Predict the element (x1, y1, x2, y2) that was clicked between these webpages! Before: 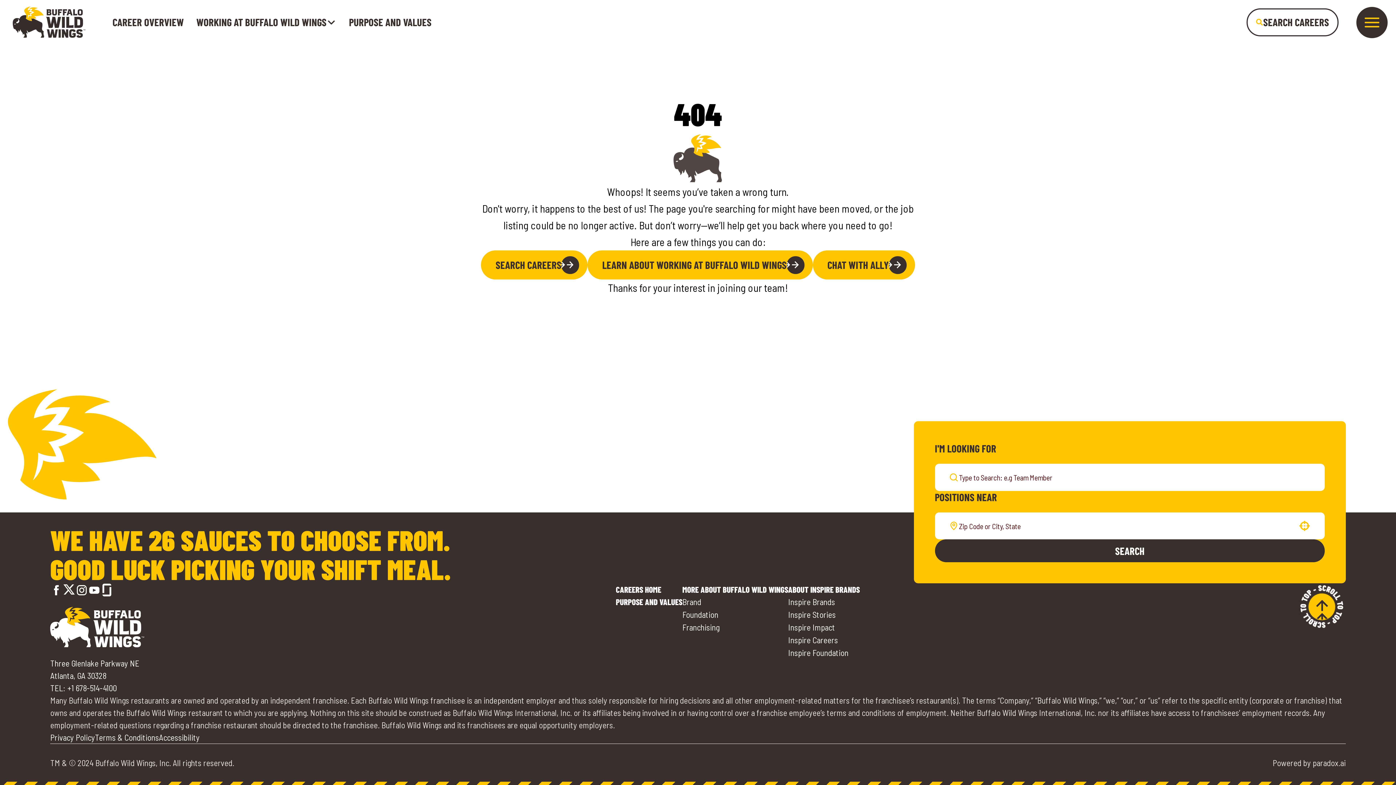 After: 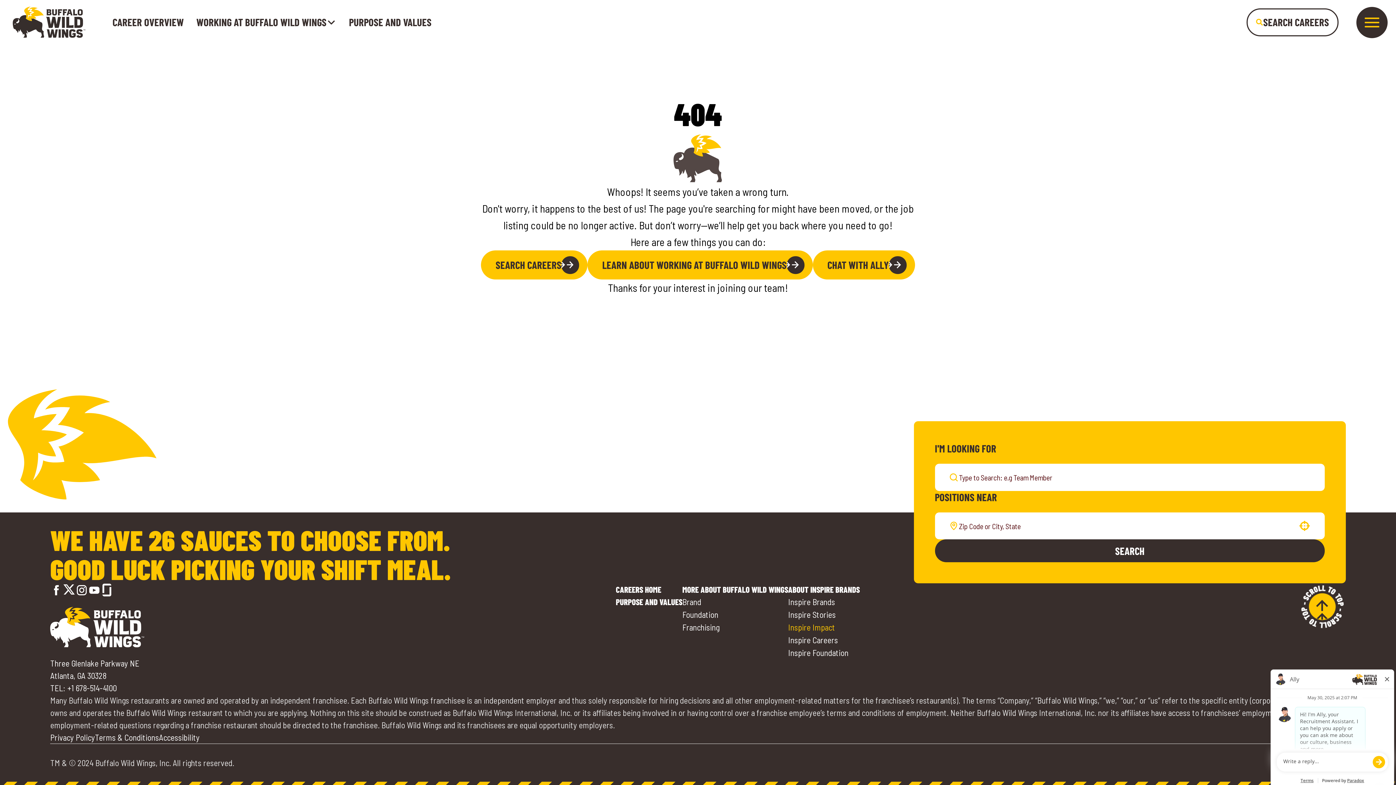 Action: bbox: (788, 622, 835, 632) label: Go to Inspire Impact (opens in a new tab)